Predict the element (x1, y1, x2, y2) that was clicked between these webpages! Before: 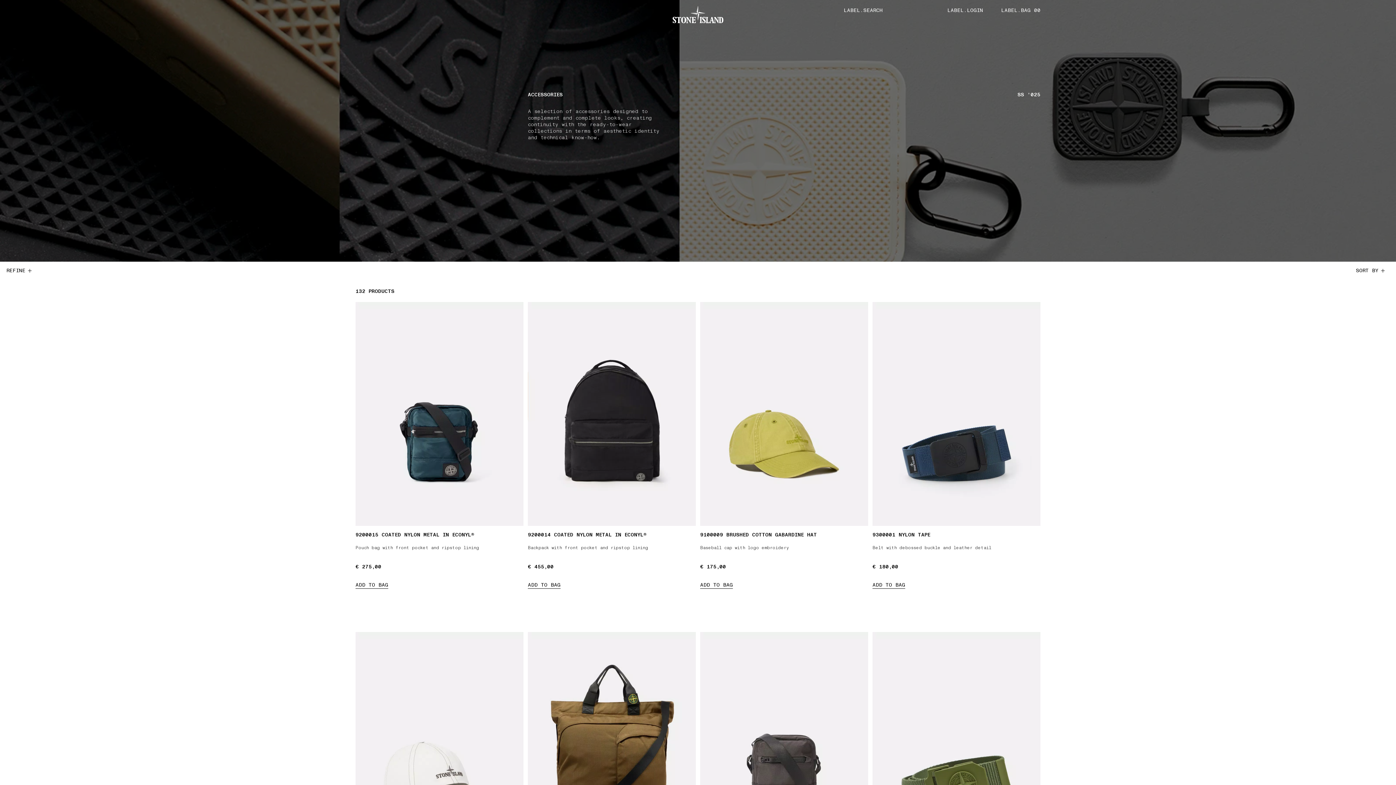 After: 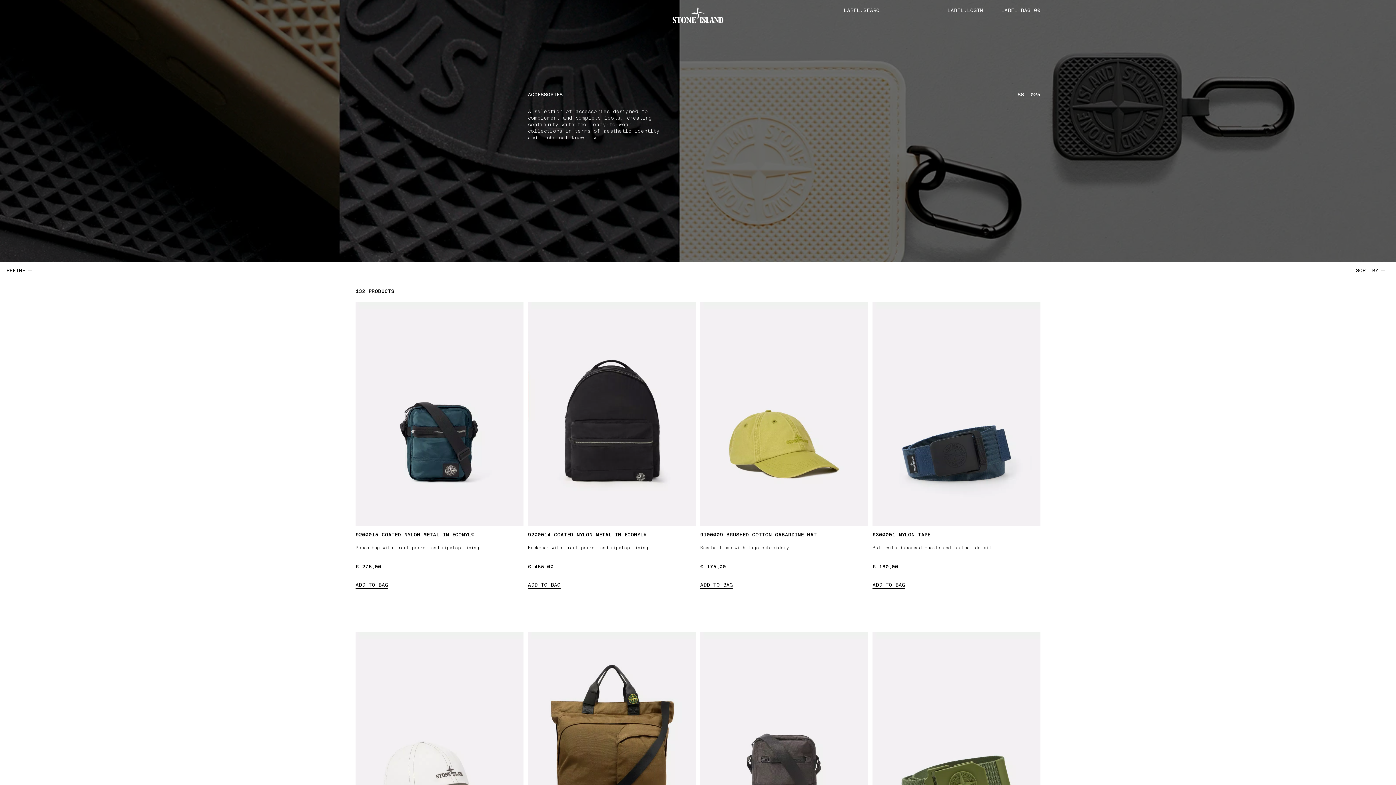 Action: label: LABEL.BAG 00
LABEL.ITEMS bbox: (1001, 7, 1040, 13)